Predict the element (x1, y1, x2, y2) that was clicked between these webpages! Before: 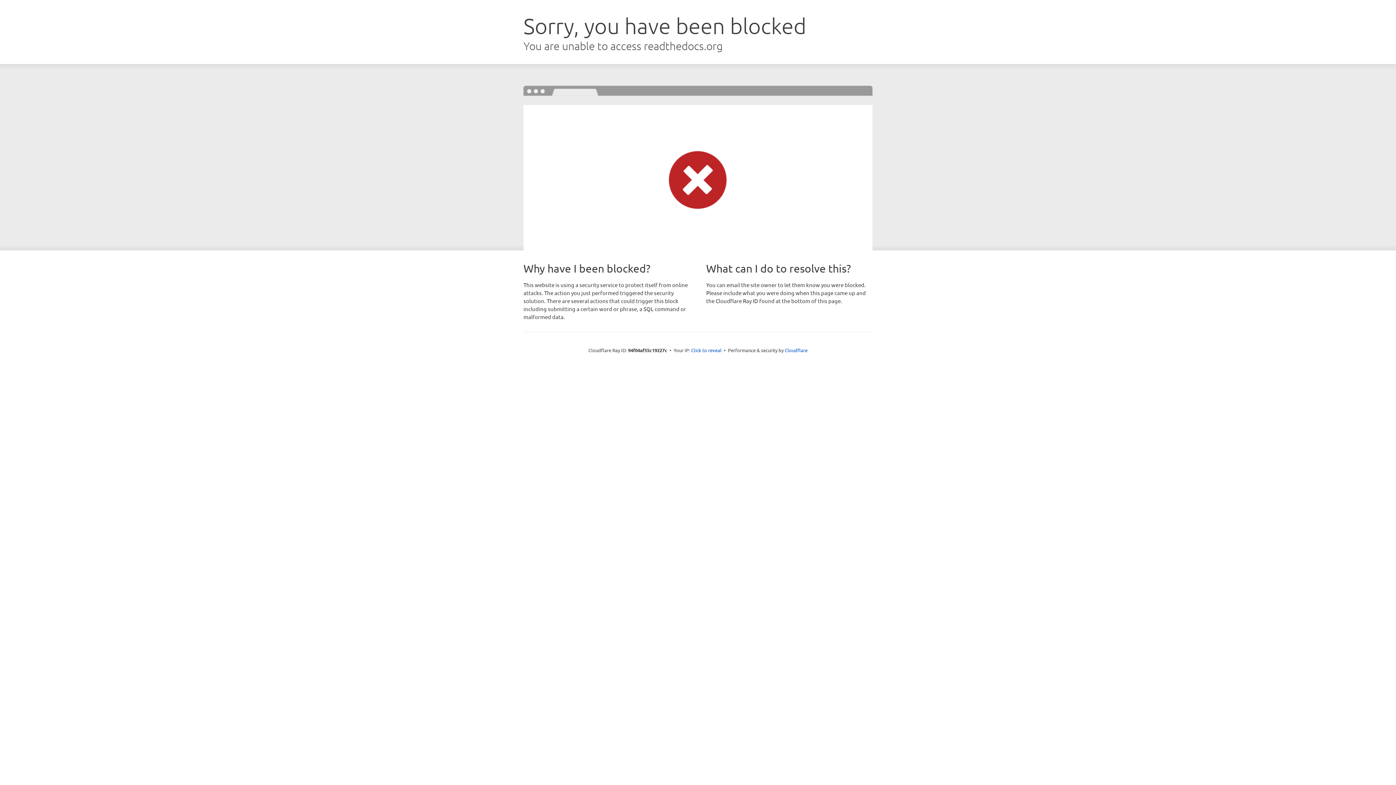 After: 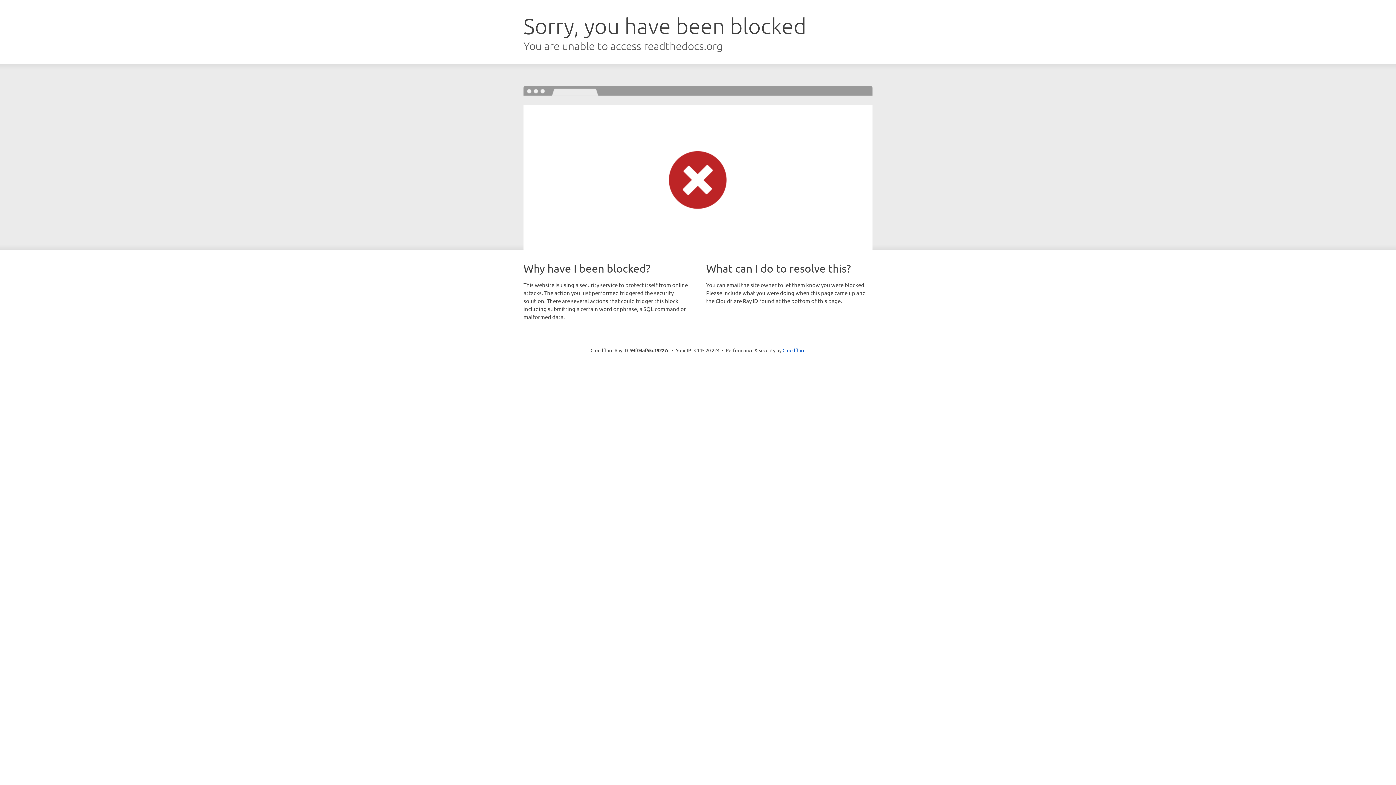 Action: bbox: (691, 346, 721, 353) label: Click to reveal